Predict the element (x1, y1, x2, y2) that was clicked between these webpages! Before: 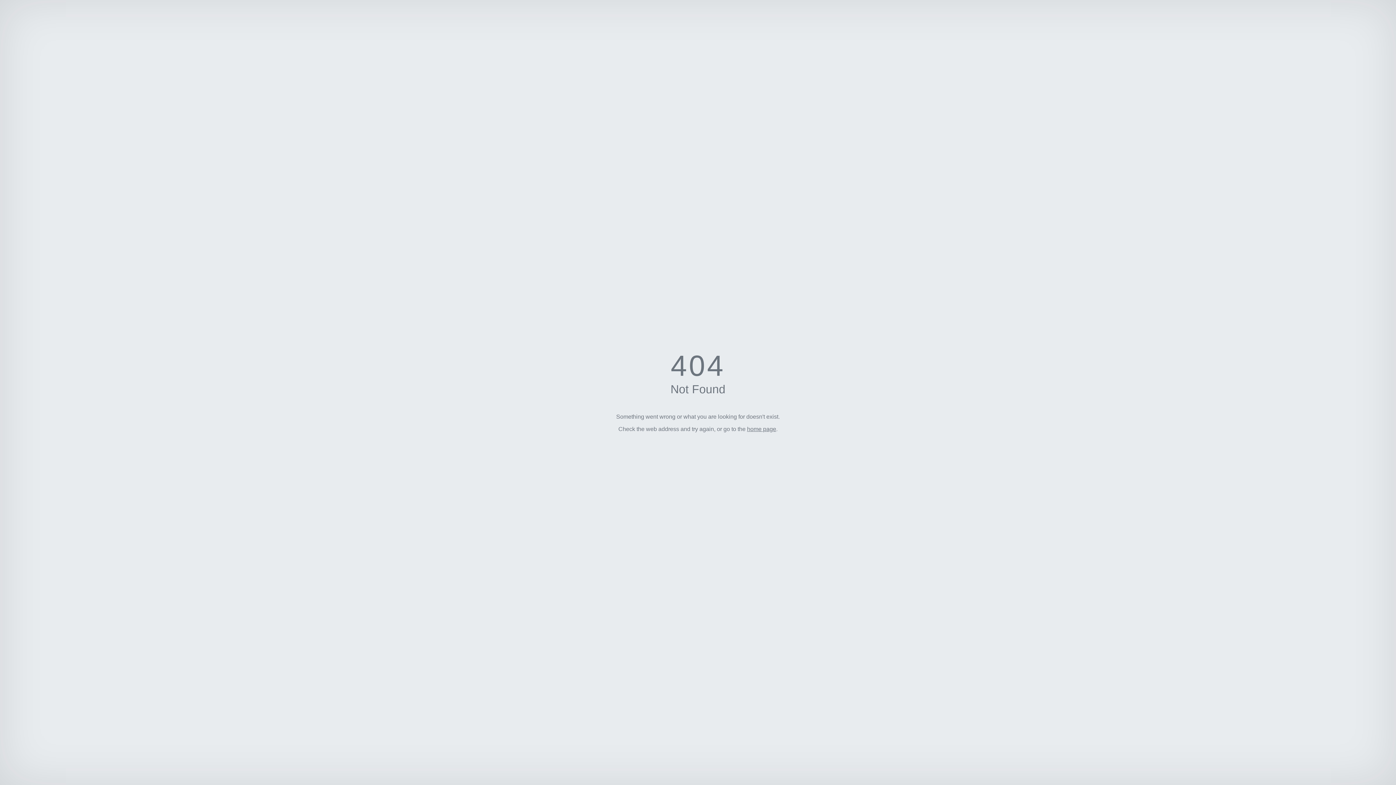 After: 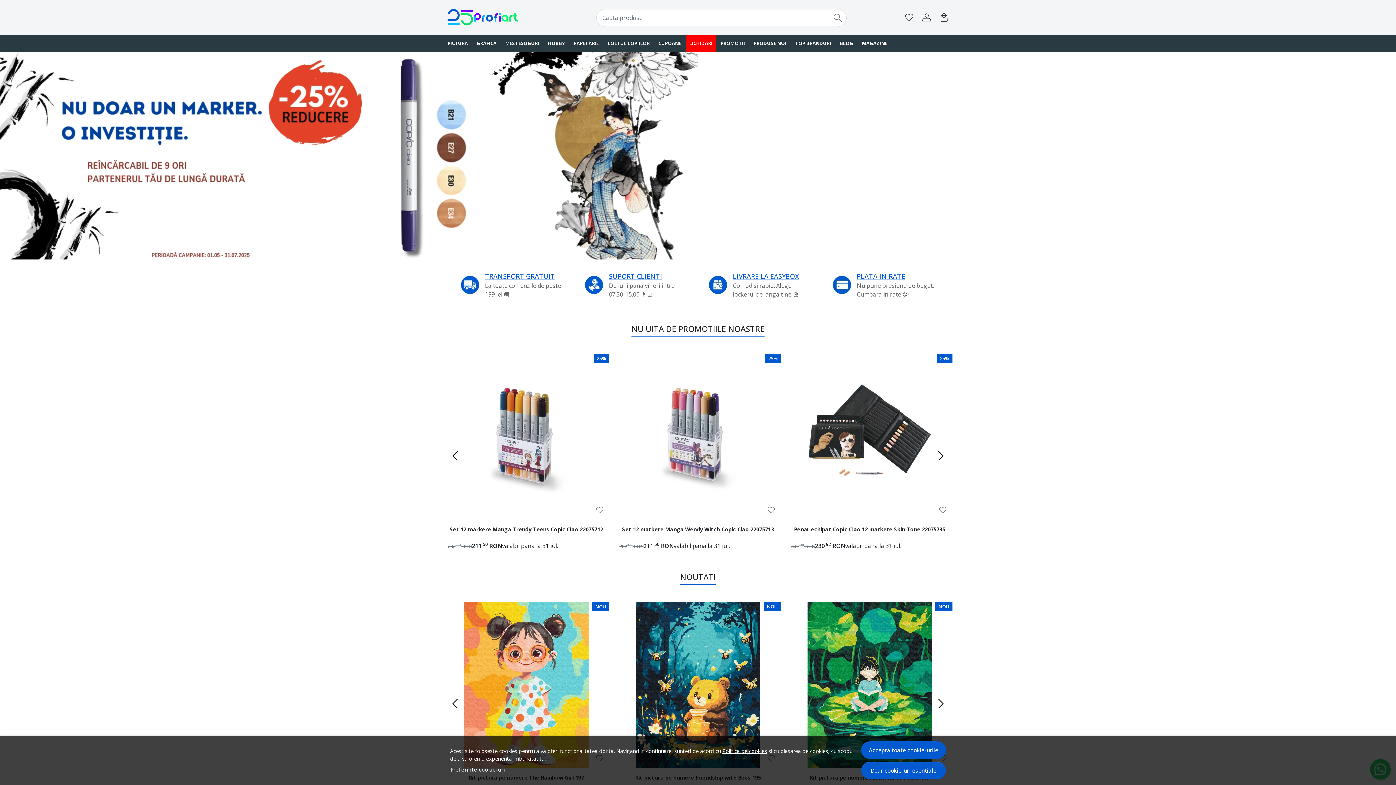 Action: label: home page bbox: (747, 426, 776, 432)